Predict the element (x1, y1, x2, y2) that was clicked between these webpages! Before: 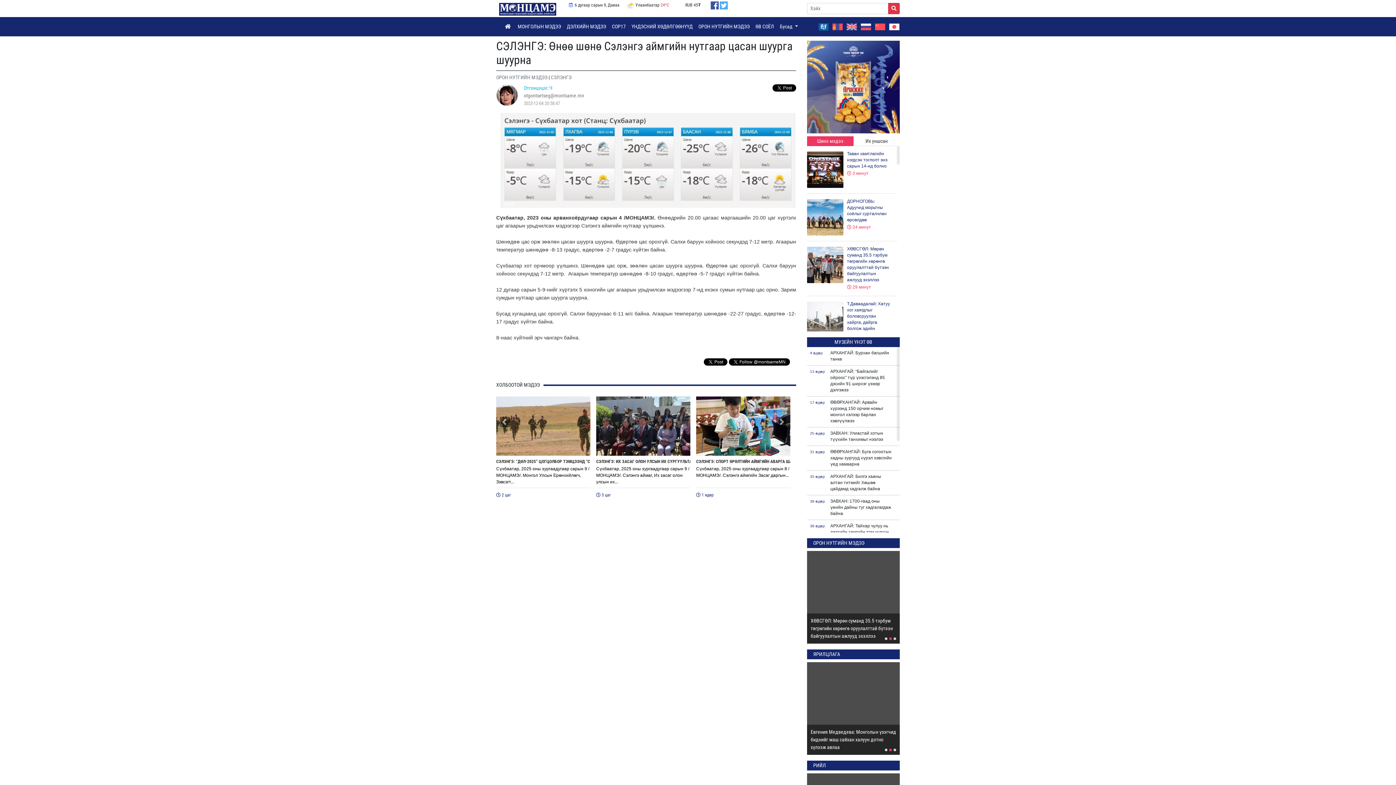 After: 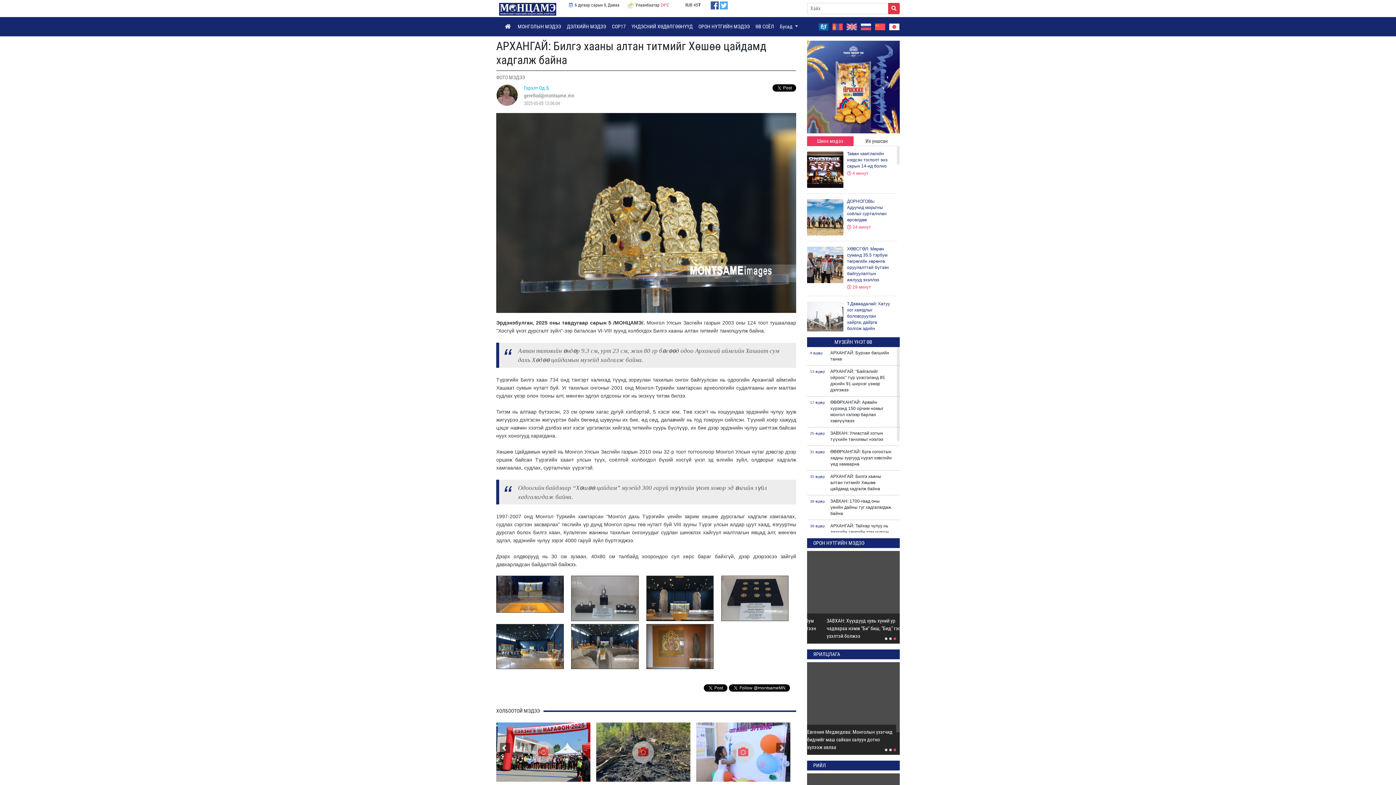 Action: bbox: (810, 473, 897, 492) label: 35 өдөр
АРХАНГАЙ: Билгэ хааны алтан титмийг Хөшөө цайдамд хадгалж байна